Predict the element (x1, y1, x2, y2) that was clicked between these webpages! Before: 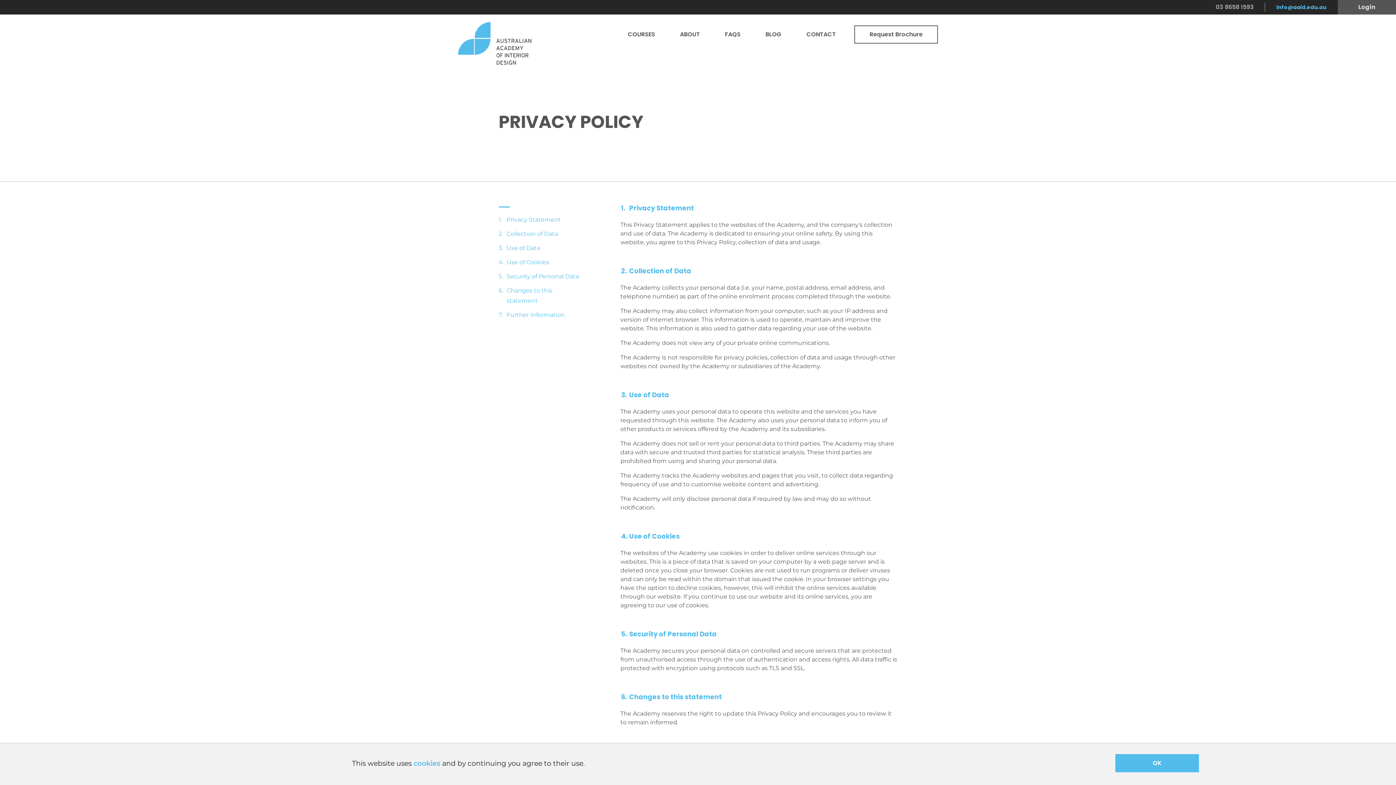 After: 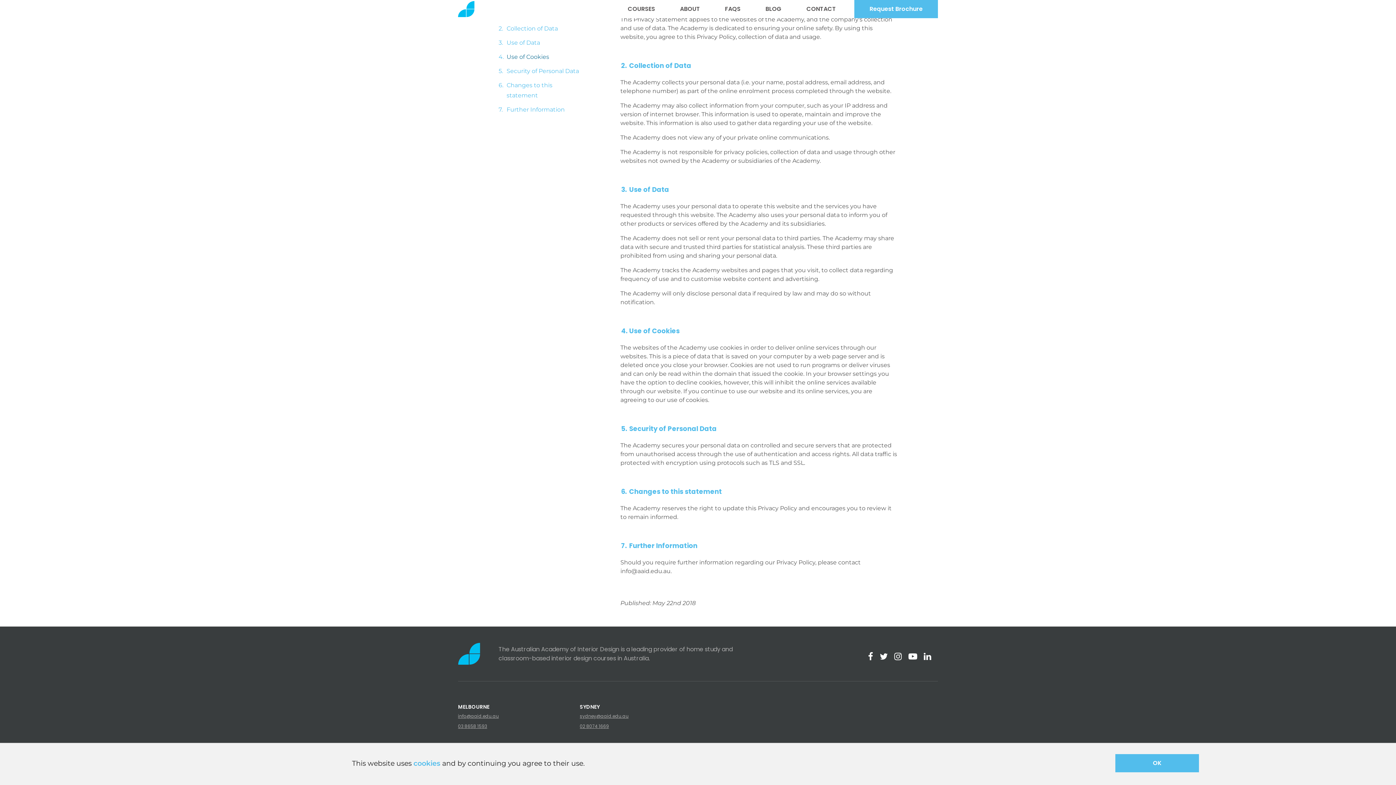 Action: bbox: (506, 258, 549, 265) label: Use of Cookies